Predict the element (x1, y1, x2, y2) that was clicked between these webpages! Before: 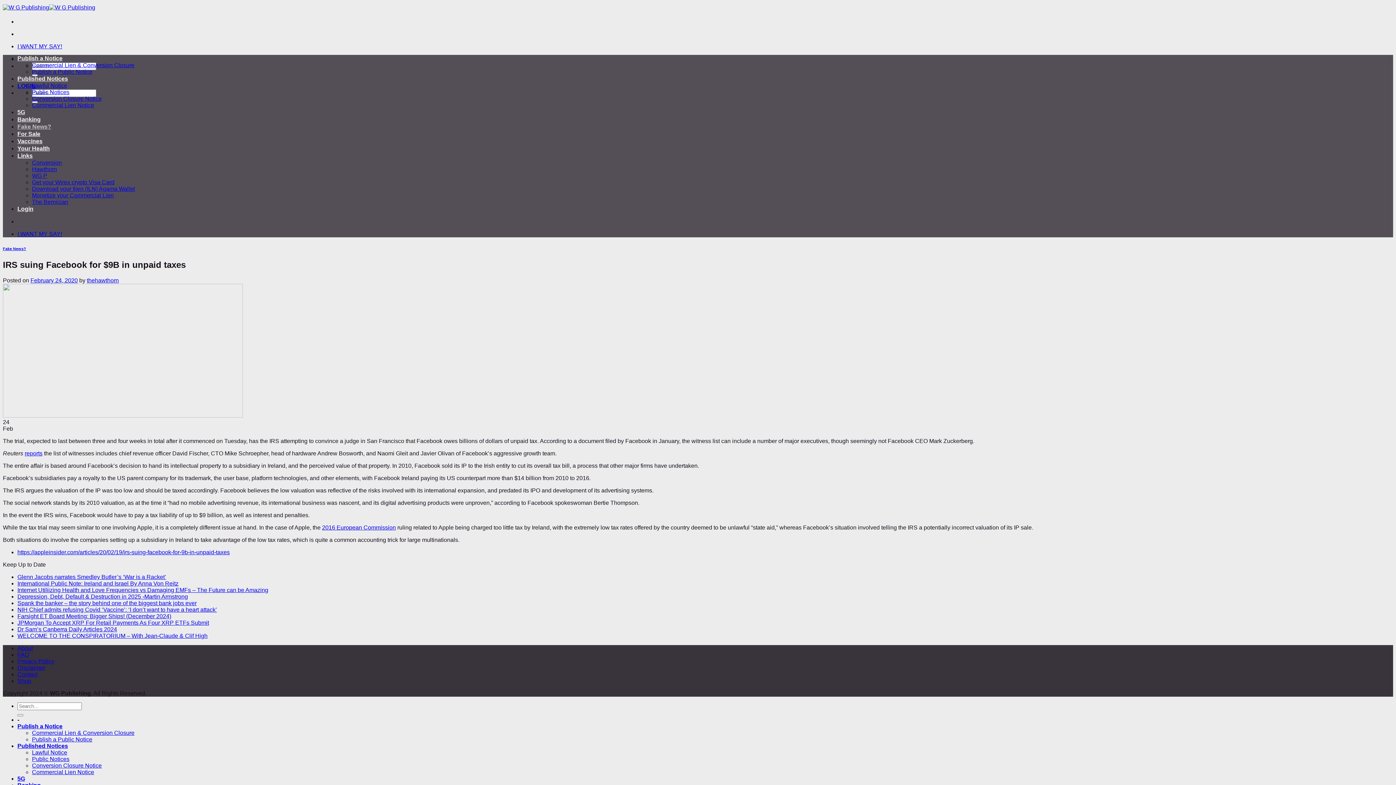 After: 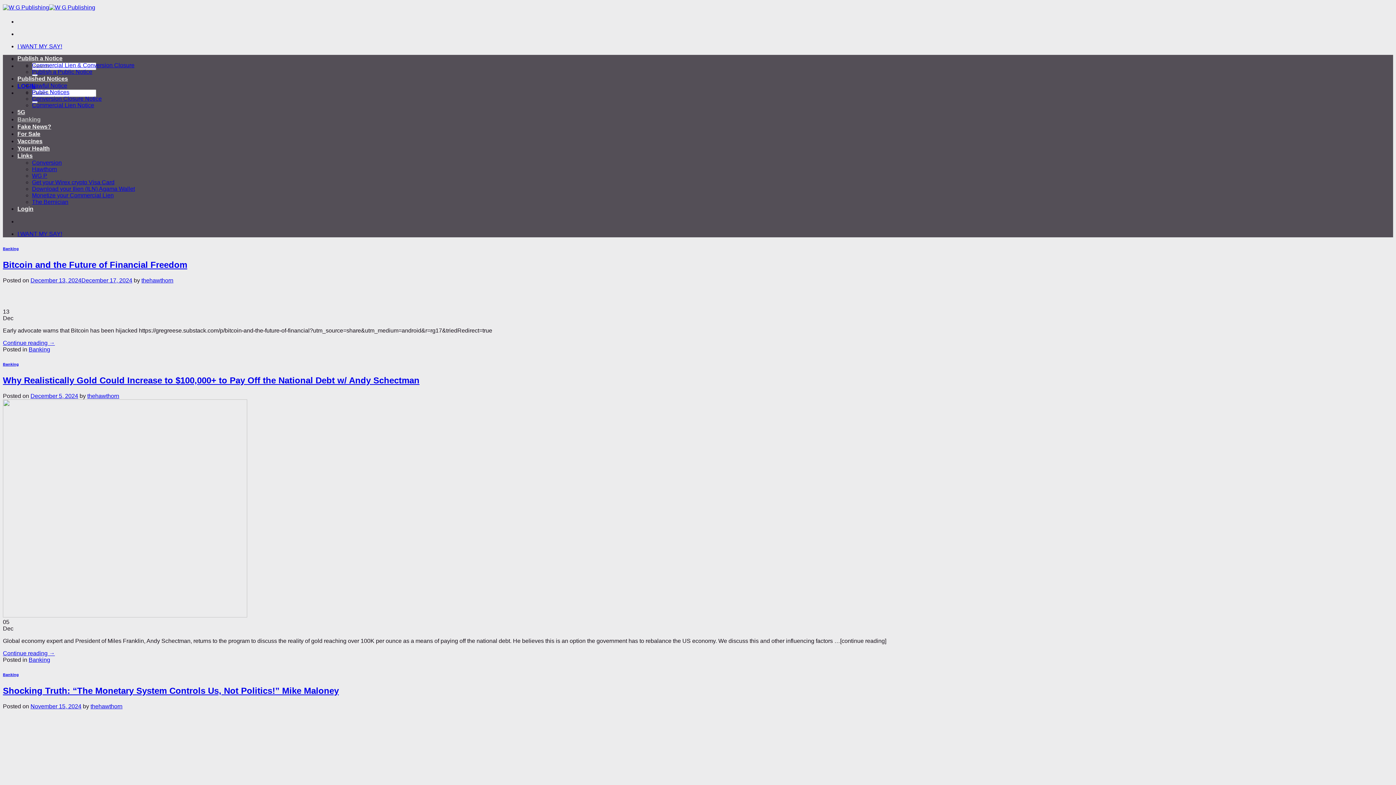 Action: label: Banking bbox: (17, 116, 40, 122)